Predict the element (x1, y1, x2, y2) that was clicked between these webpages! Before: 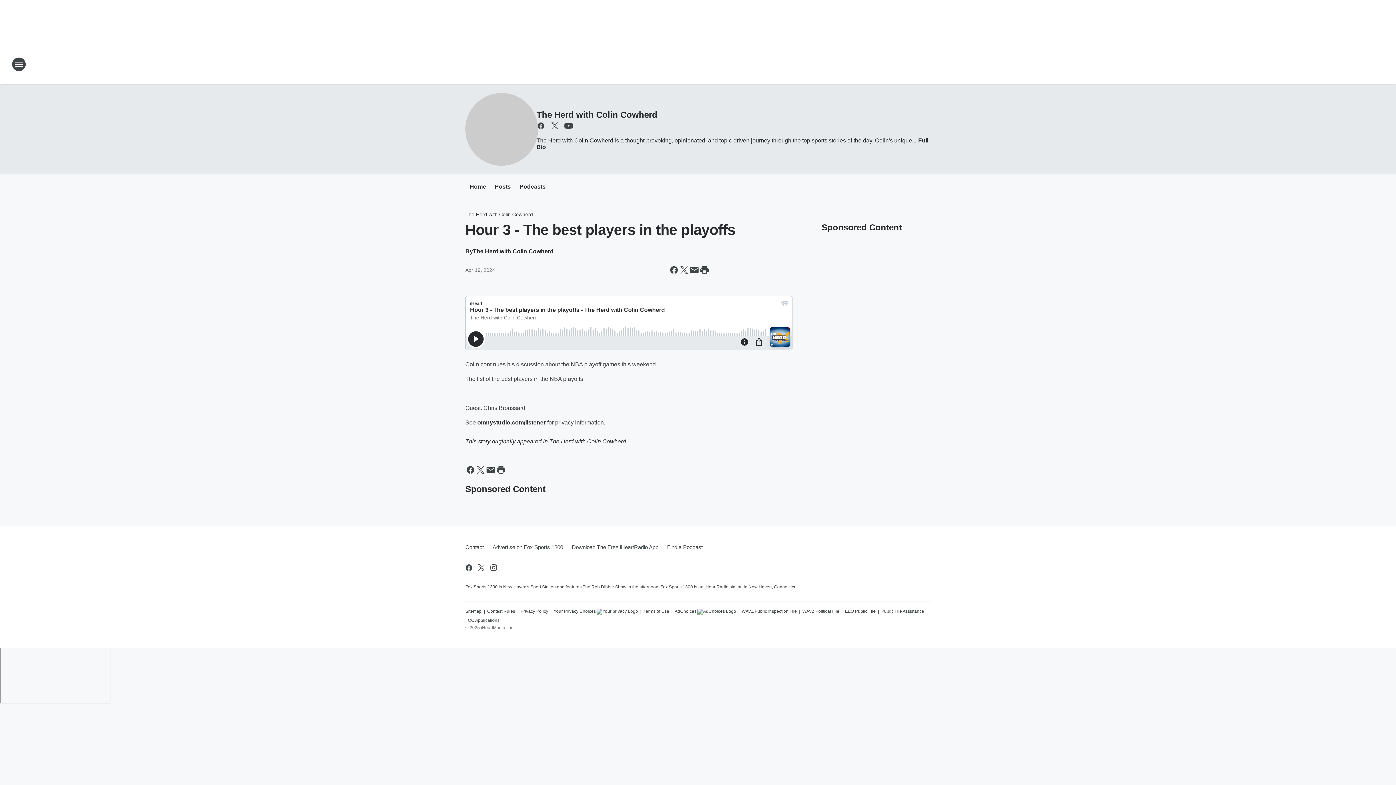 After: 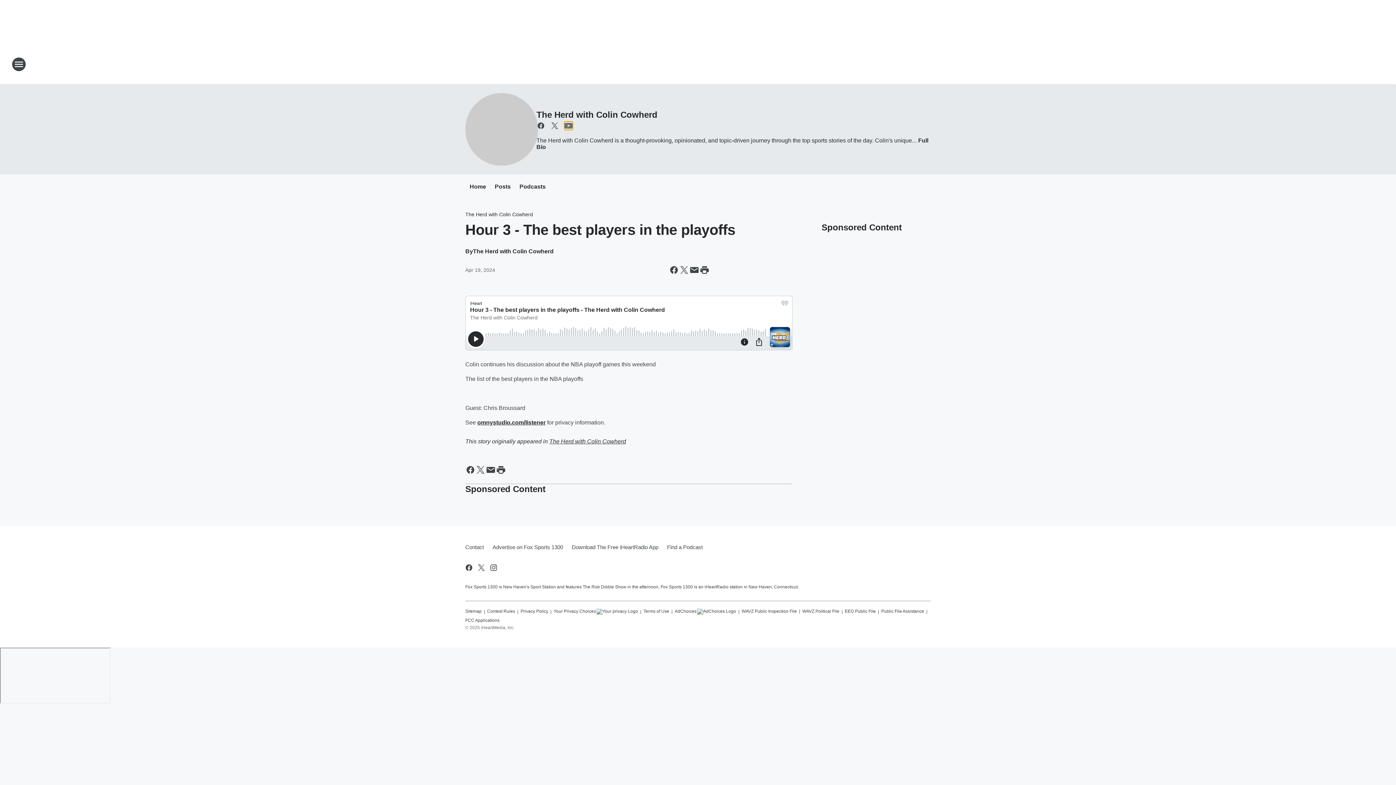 Action: label: Visit us on youtube bbox: (564, 121, 572, 130)